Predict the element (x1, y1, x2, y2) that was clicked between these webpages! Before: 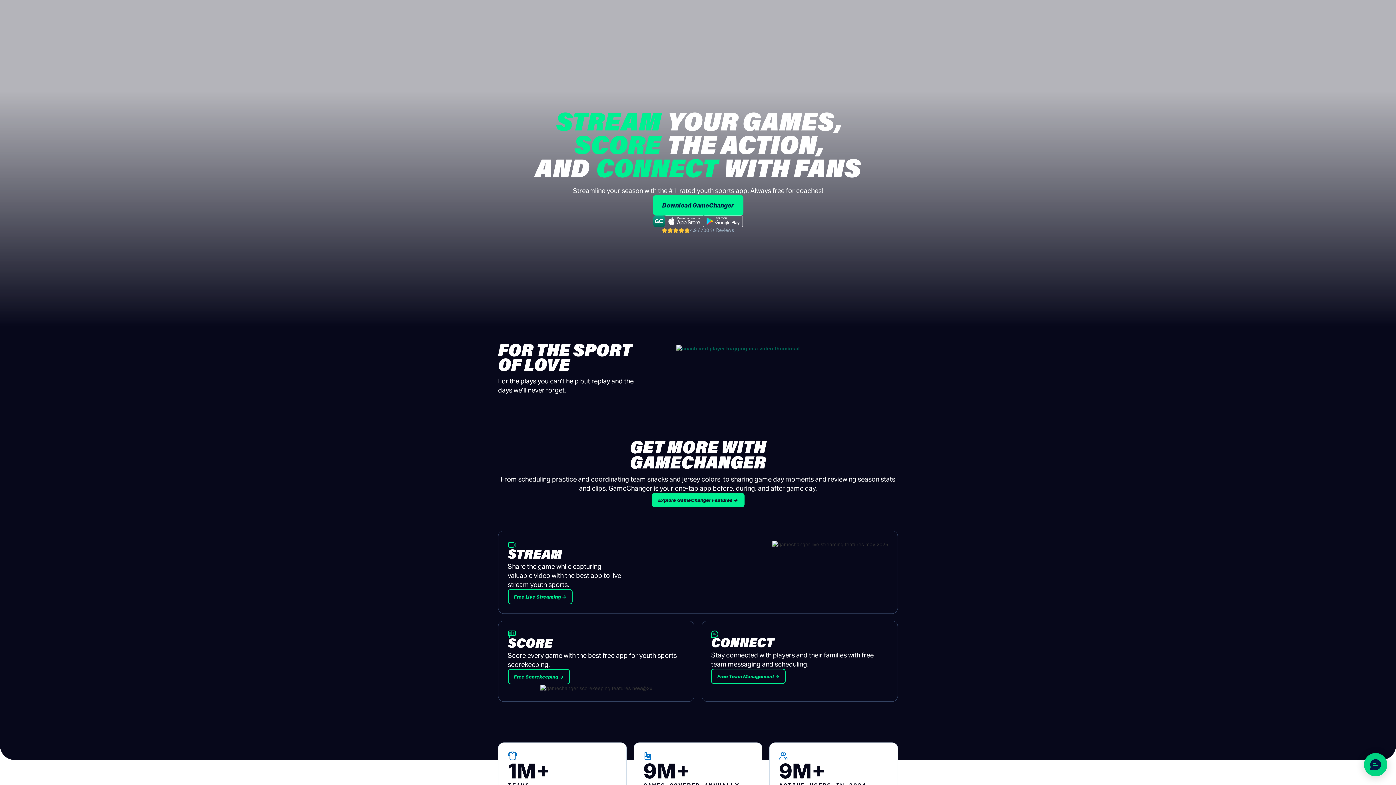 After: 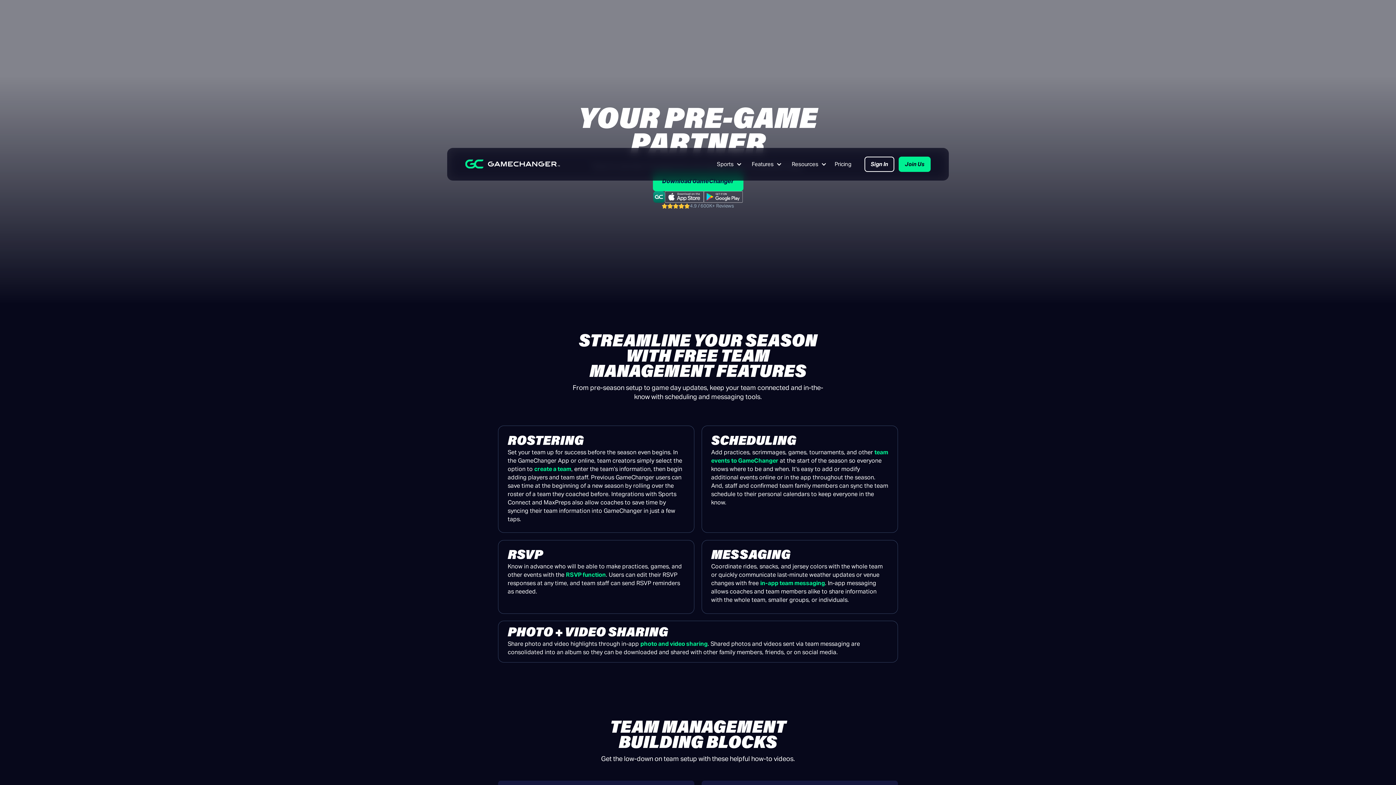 Action: label: Free Team Management → bbox: (711, 669, 785, 684)